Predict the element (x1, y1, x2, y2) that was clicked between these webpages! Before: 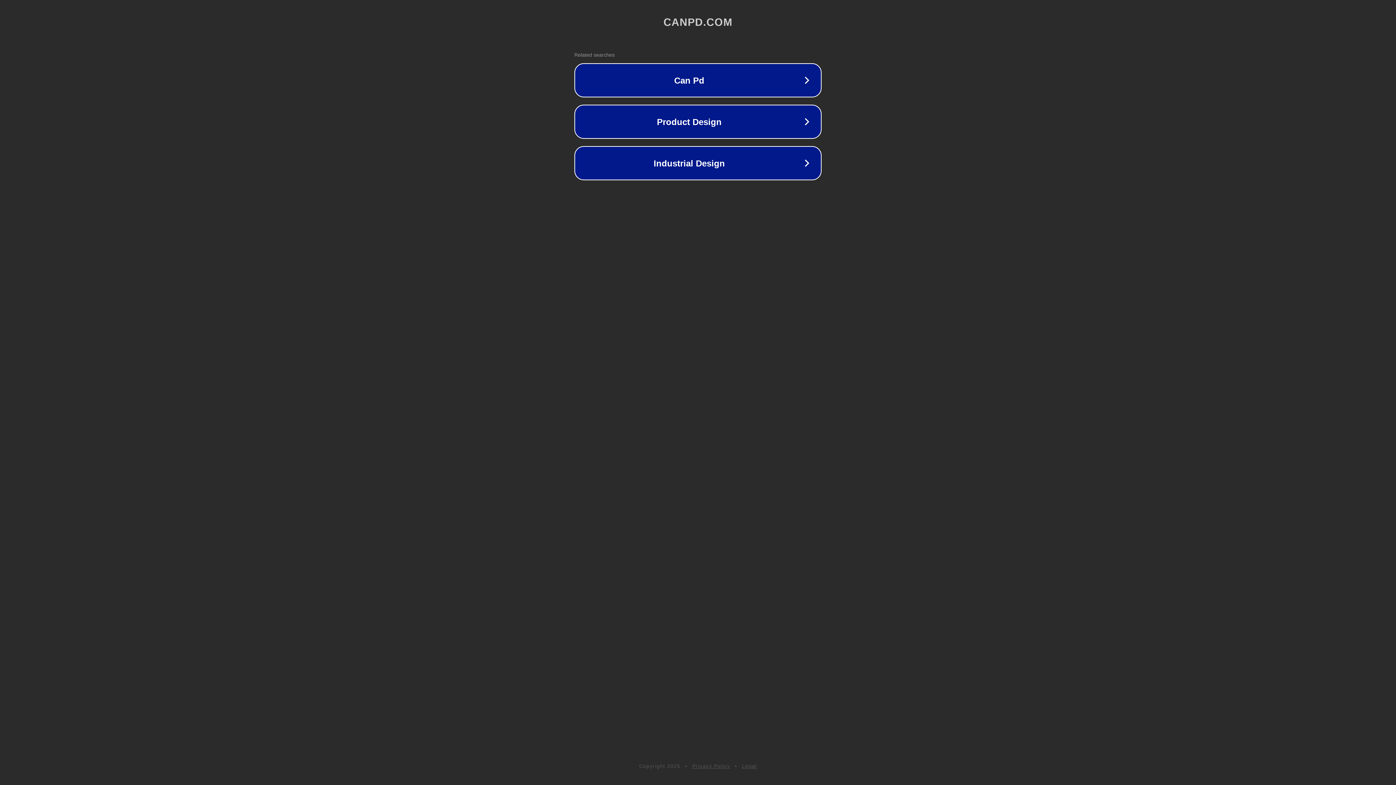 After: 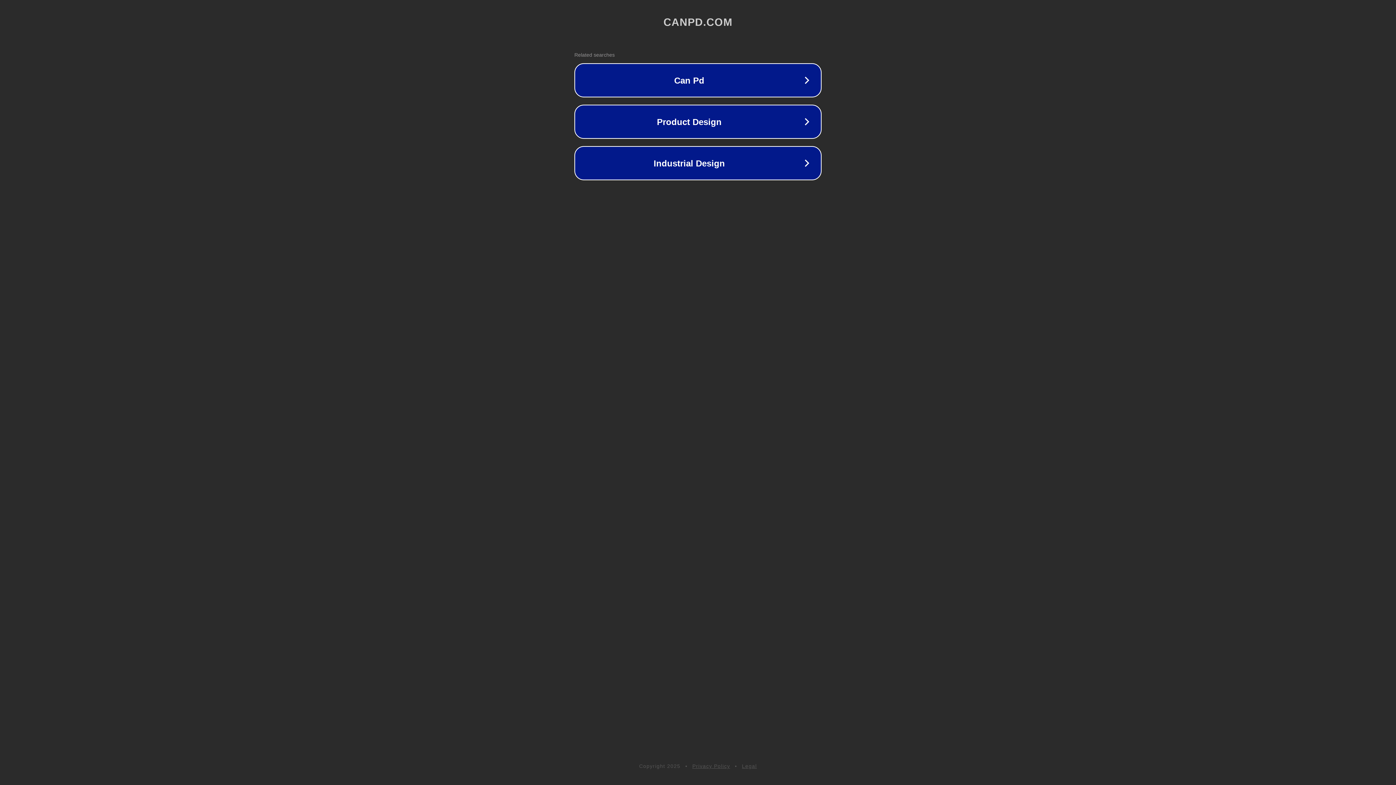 Action: label: Legal bbox: (742, 763, 757, 769)